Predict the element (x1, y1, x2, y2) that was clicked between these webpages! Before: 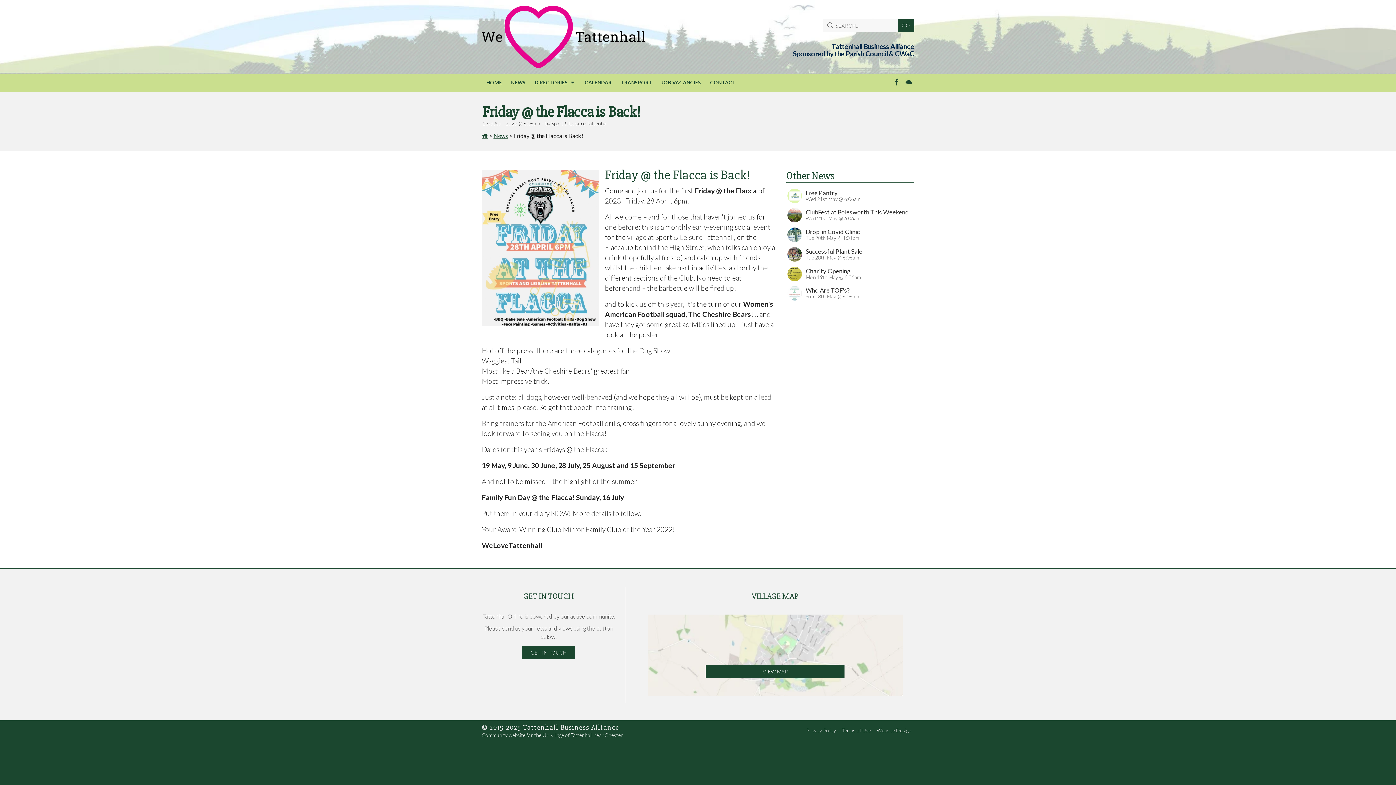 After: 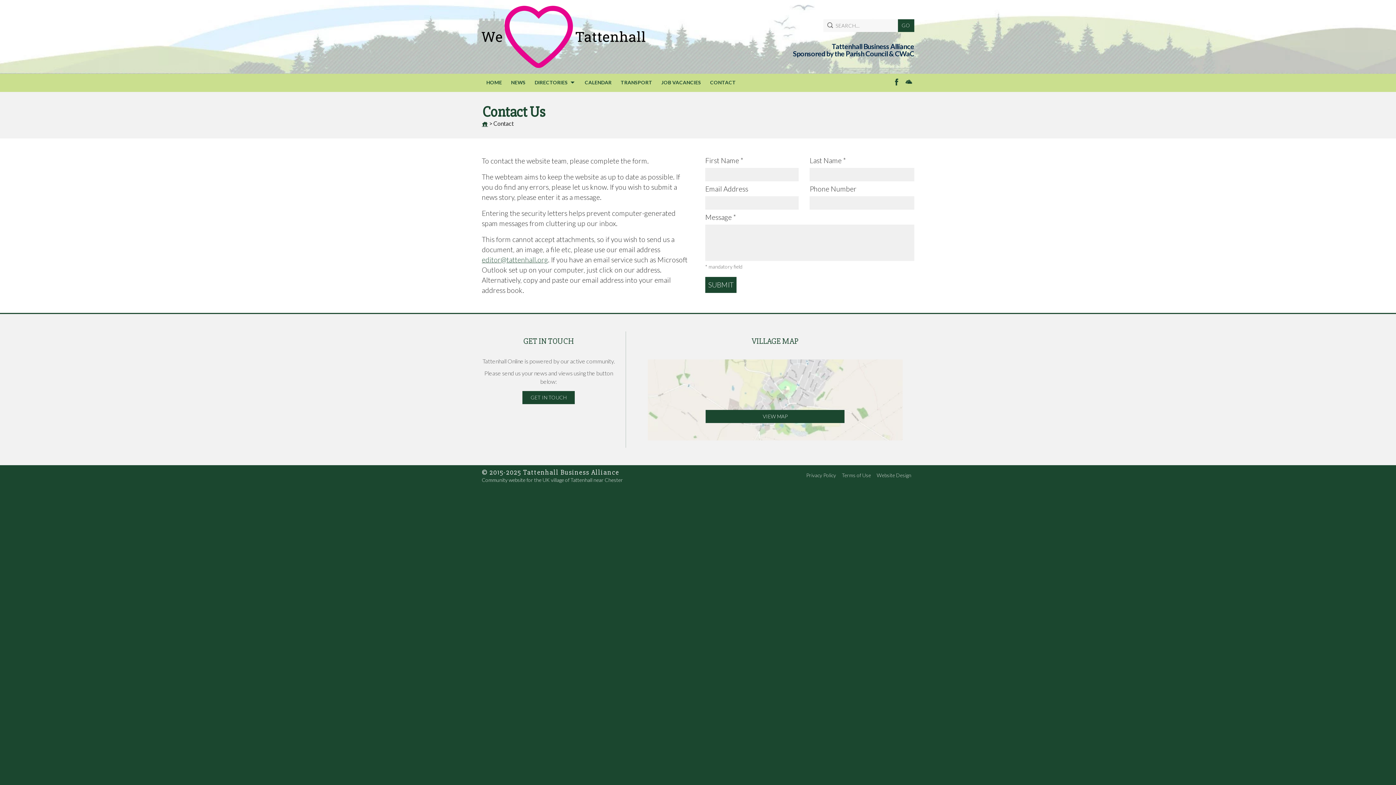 Action: label: CONTACT bbox: (705, 73, 740, 91)